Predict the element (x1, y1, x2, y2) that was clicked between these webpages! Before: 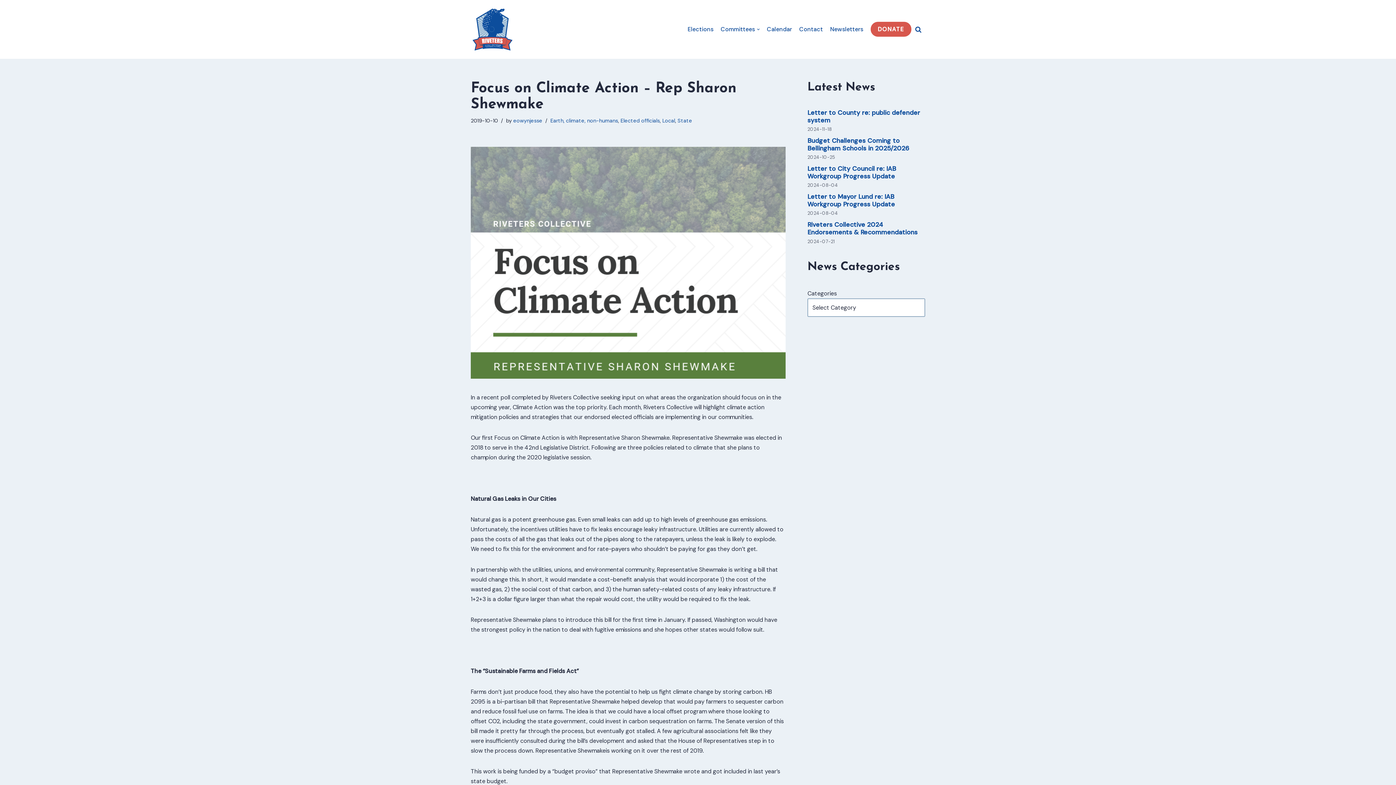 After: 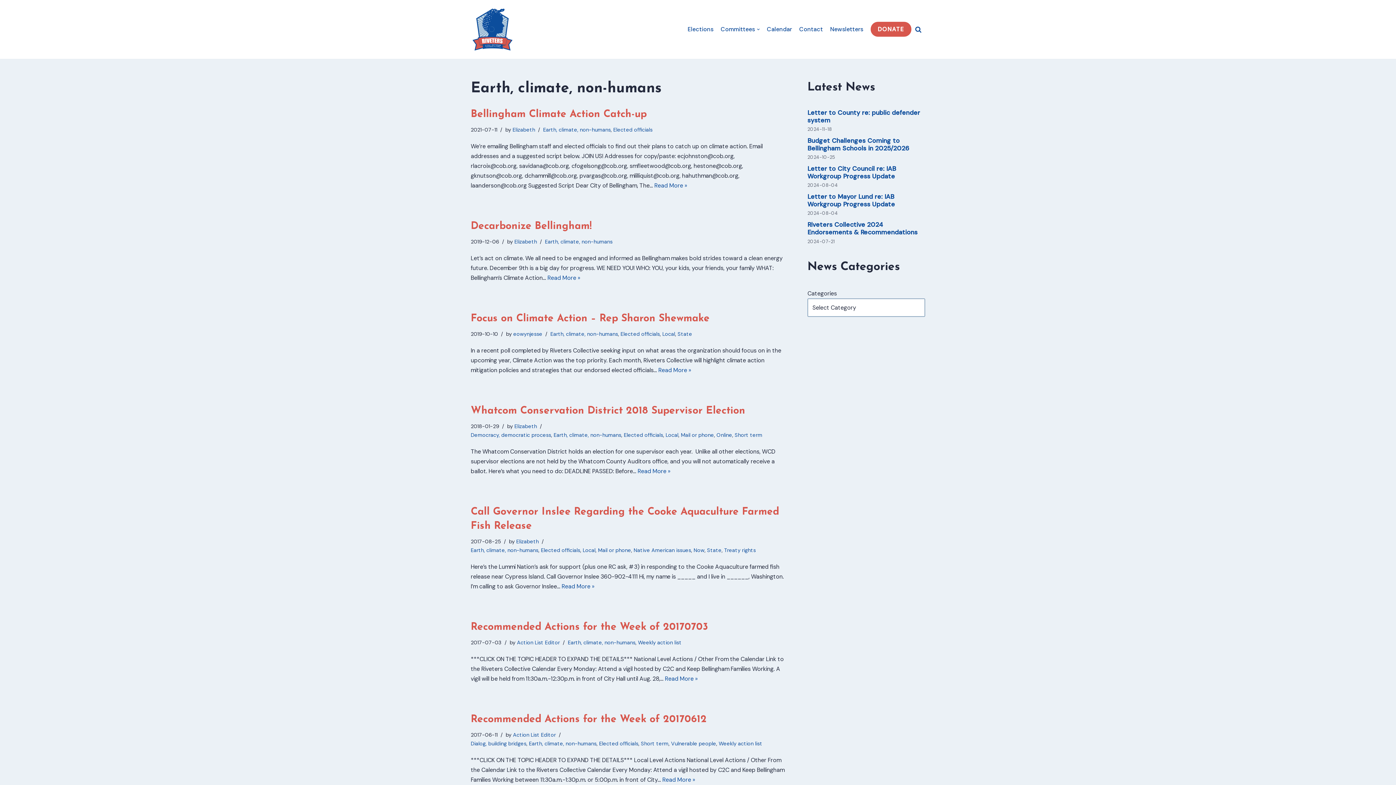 Action: bbox: (550, 117, 618, 123) label: Earth, climate, non-humans